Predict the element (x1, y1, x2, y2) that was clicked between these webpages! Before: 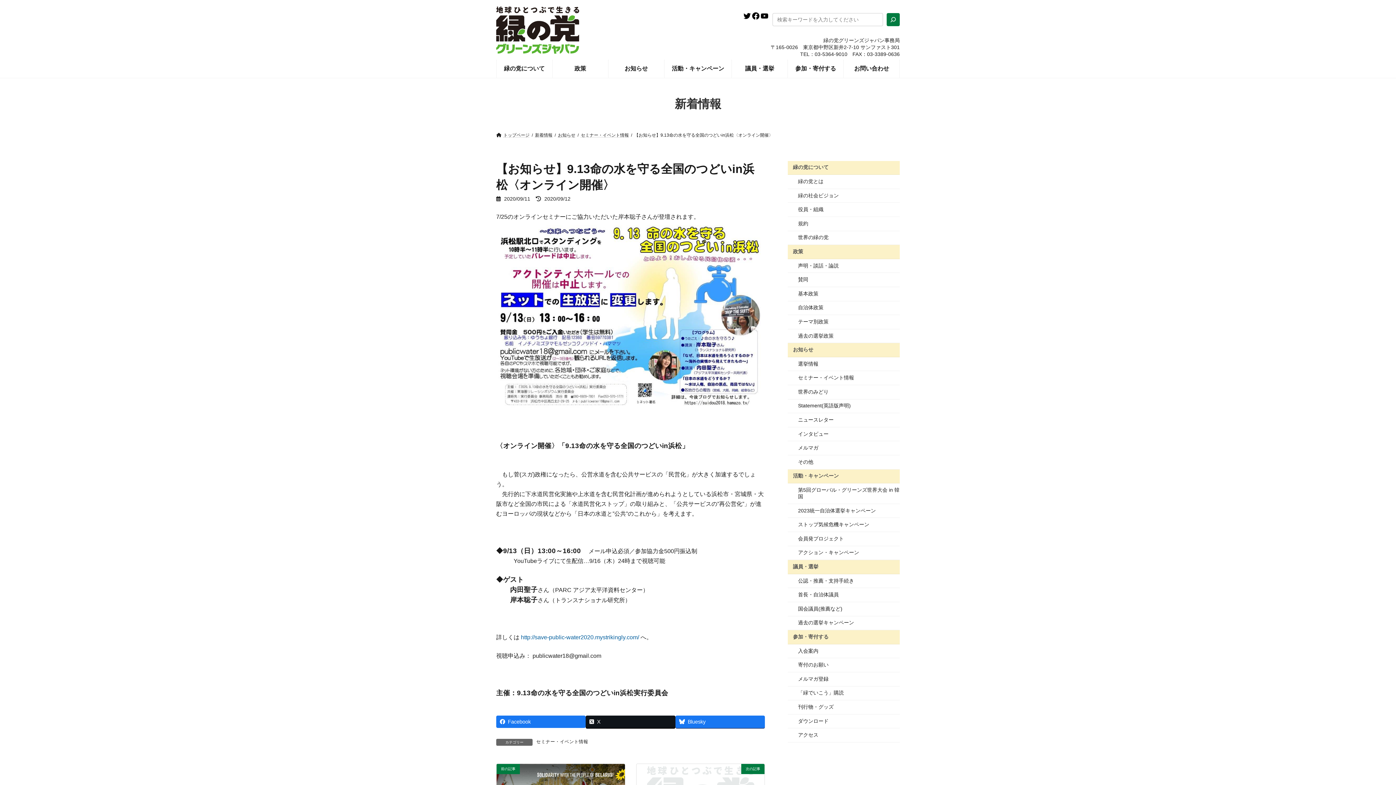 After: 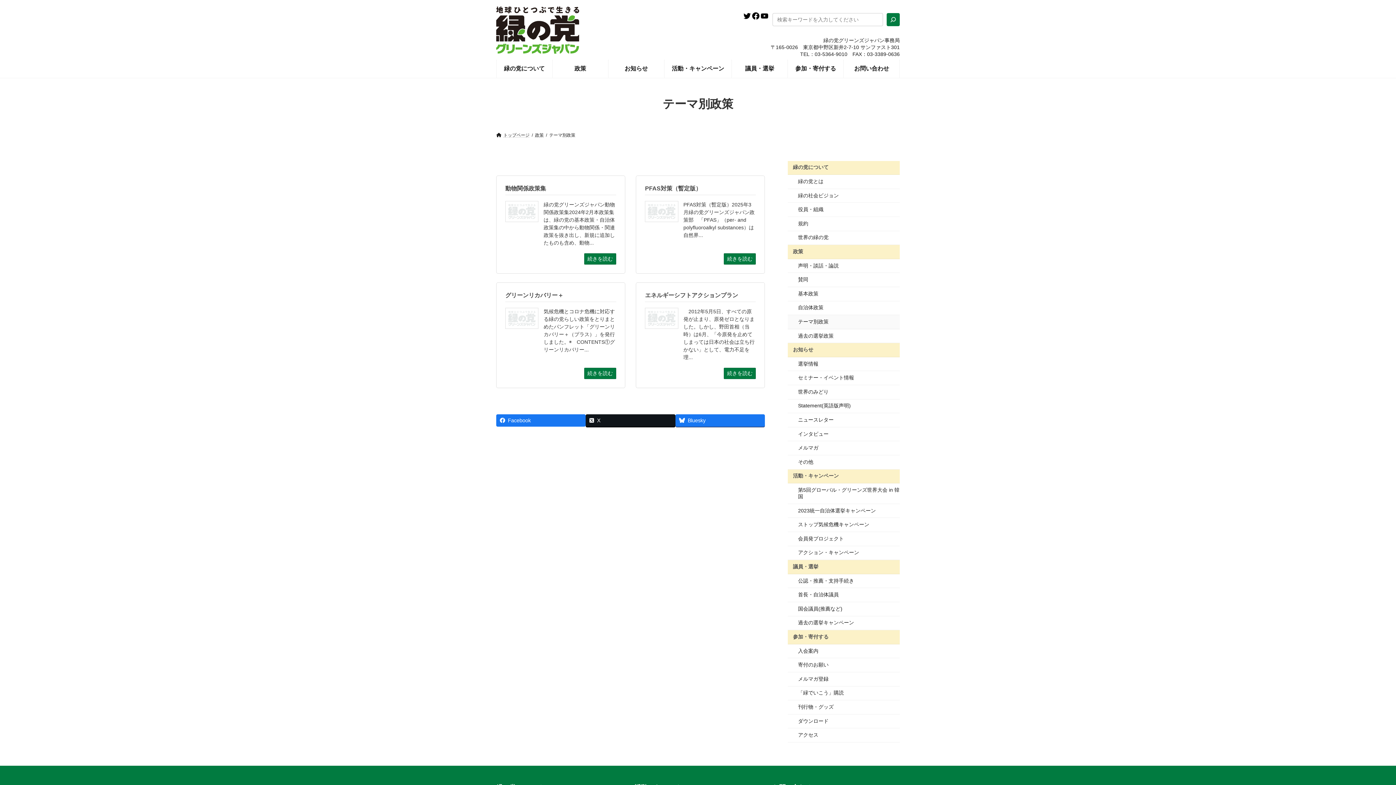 Action: bbox: (788, 315, 900, 329) label: テーマ別政策